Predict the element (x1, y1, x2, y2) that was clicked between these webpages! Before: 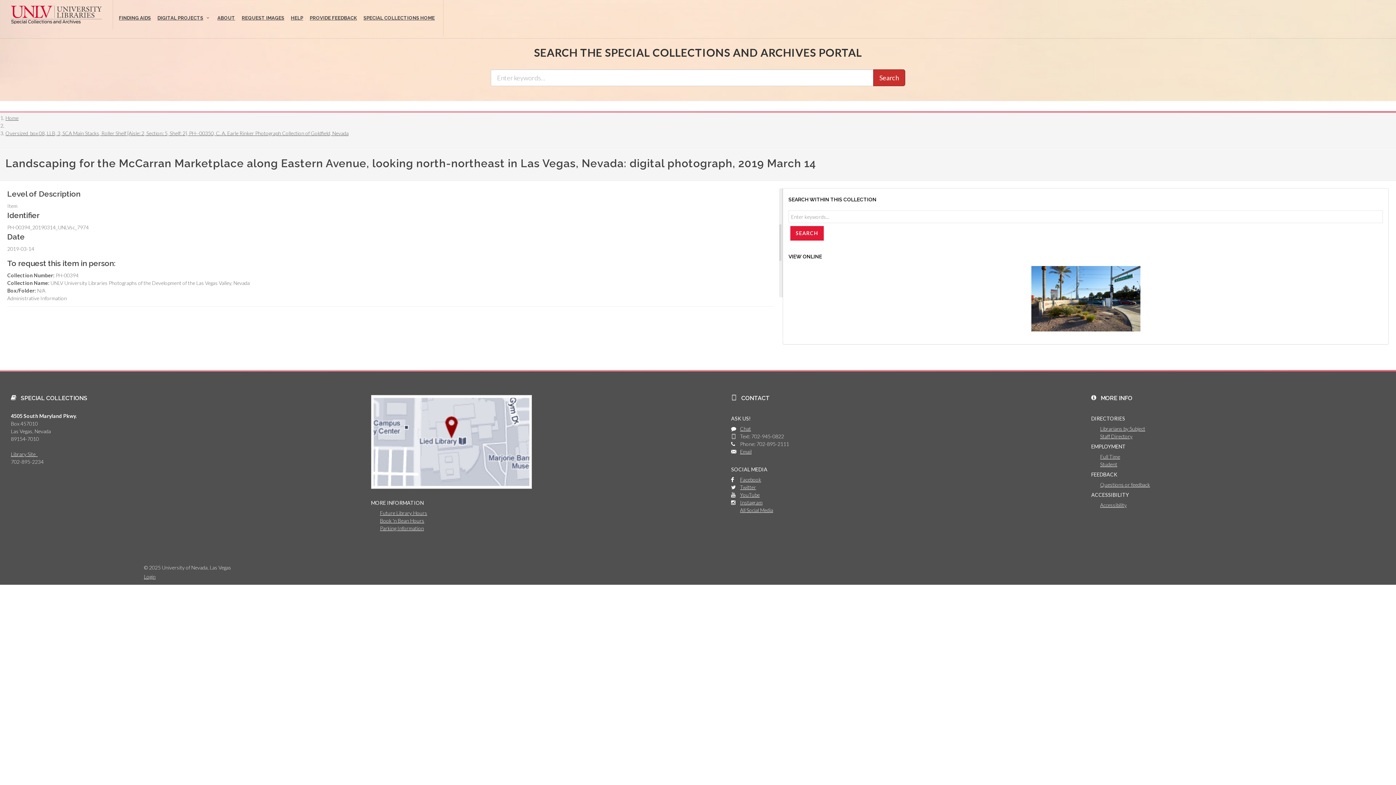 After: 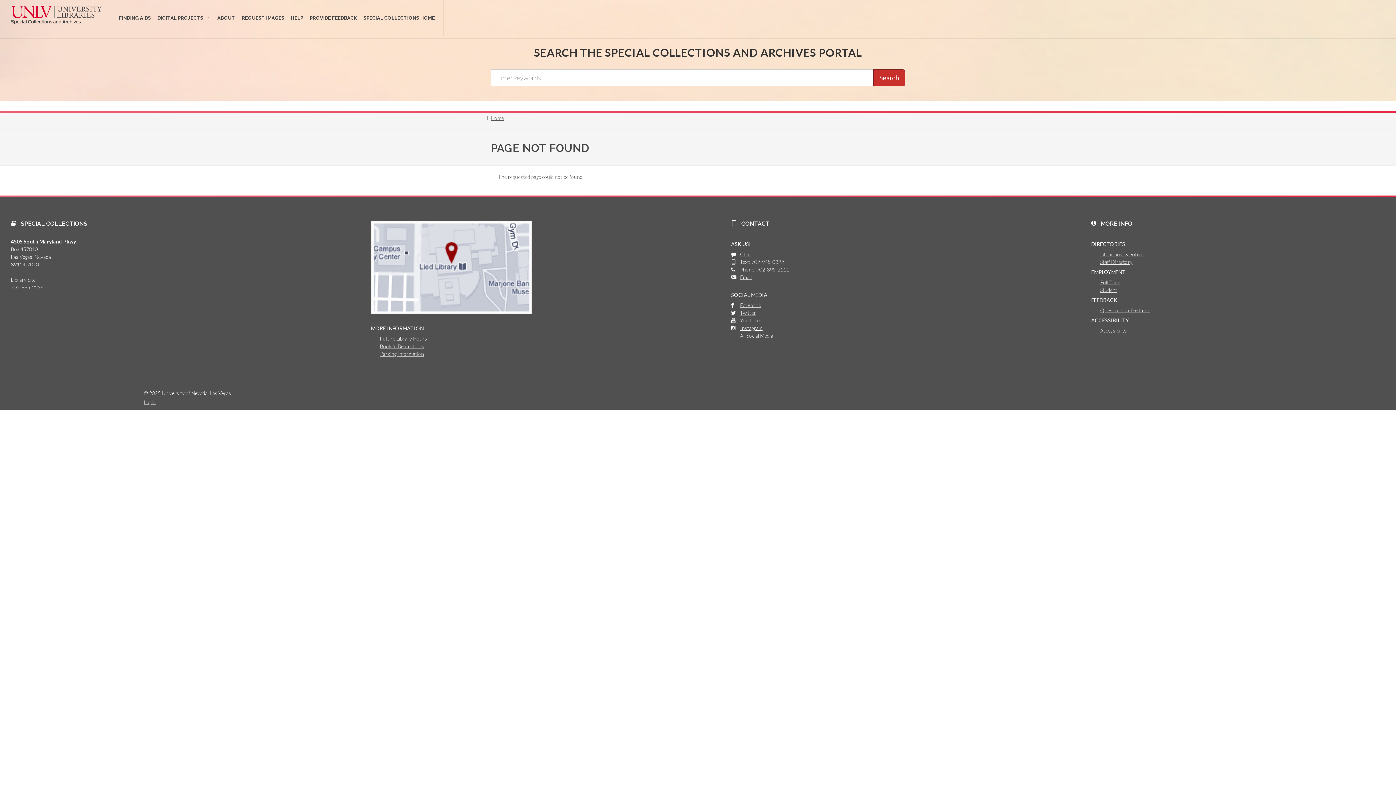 Action: label: Questions or feedback bbox: (1100, 481, 1150, 487)